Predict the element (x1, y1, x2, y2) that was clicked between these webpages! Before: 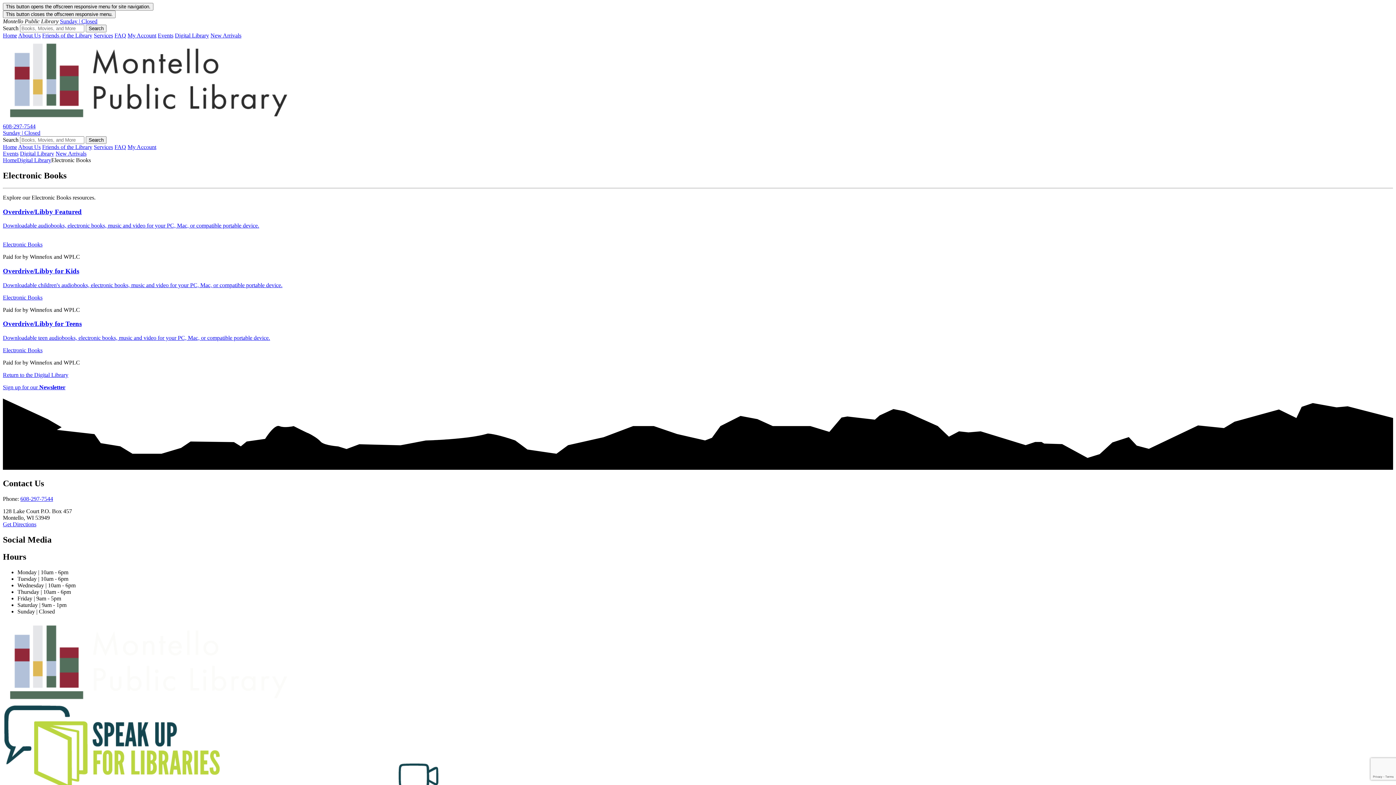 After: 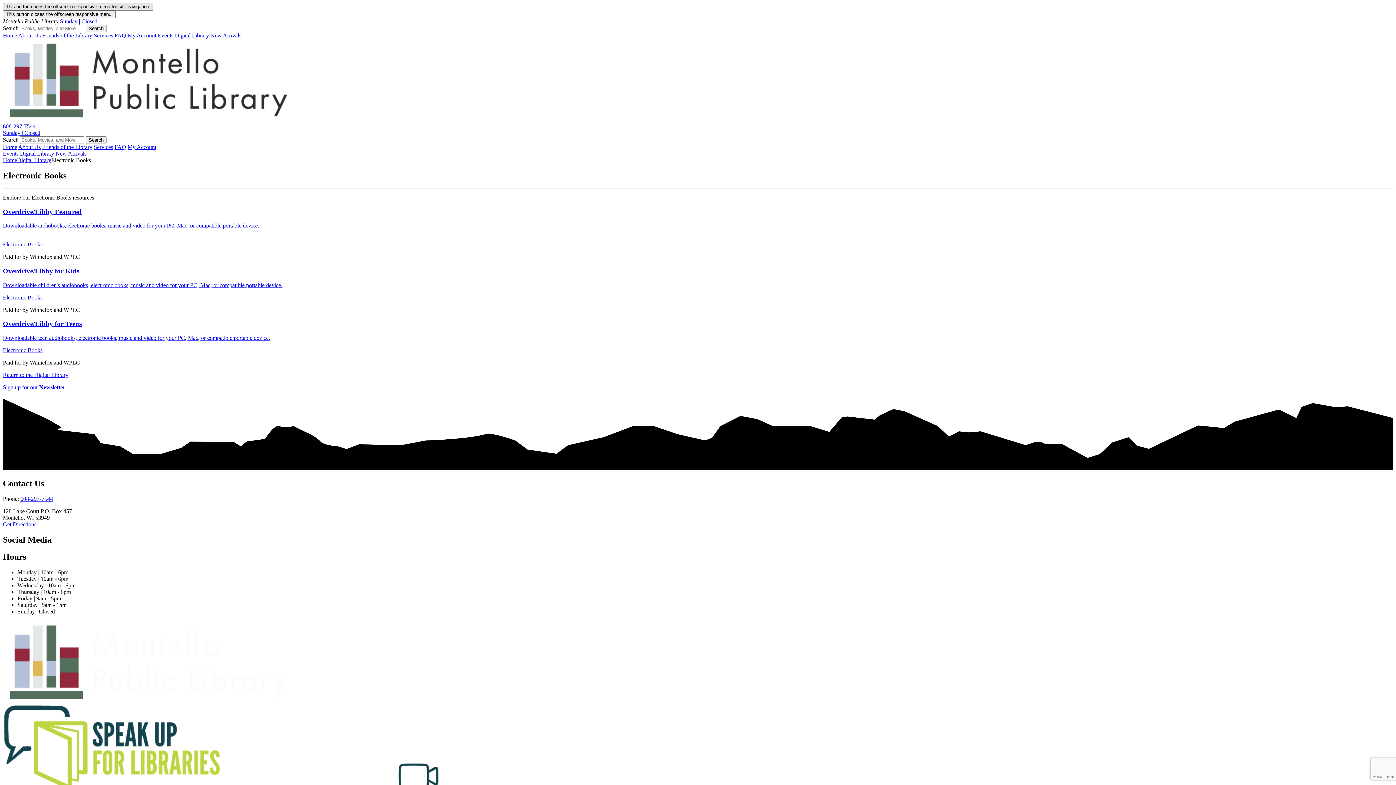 Action: bbox: (2, 2, 153, 10) label: This button opens the offscreen responsive menu for site navigation.